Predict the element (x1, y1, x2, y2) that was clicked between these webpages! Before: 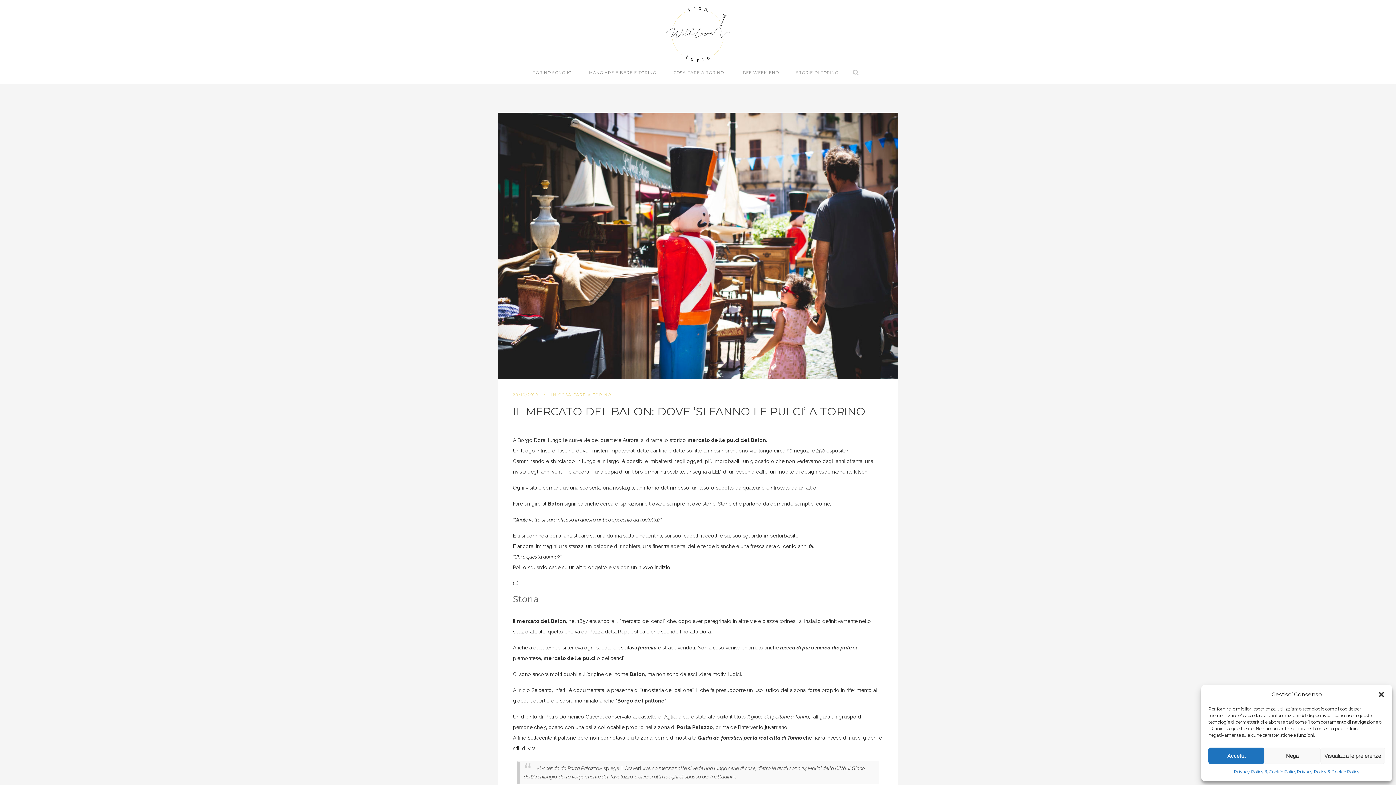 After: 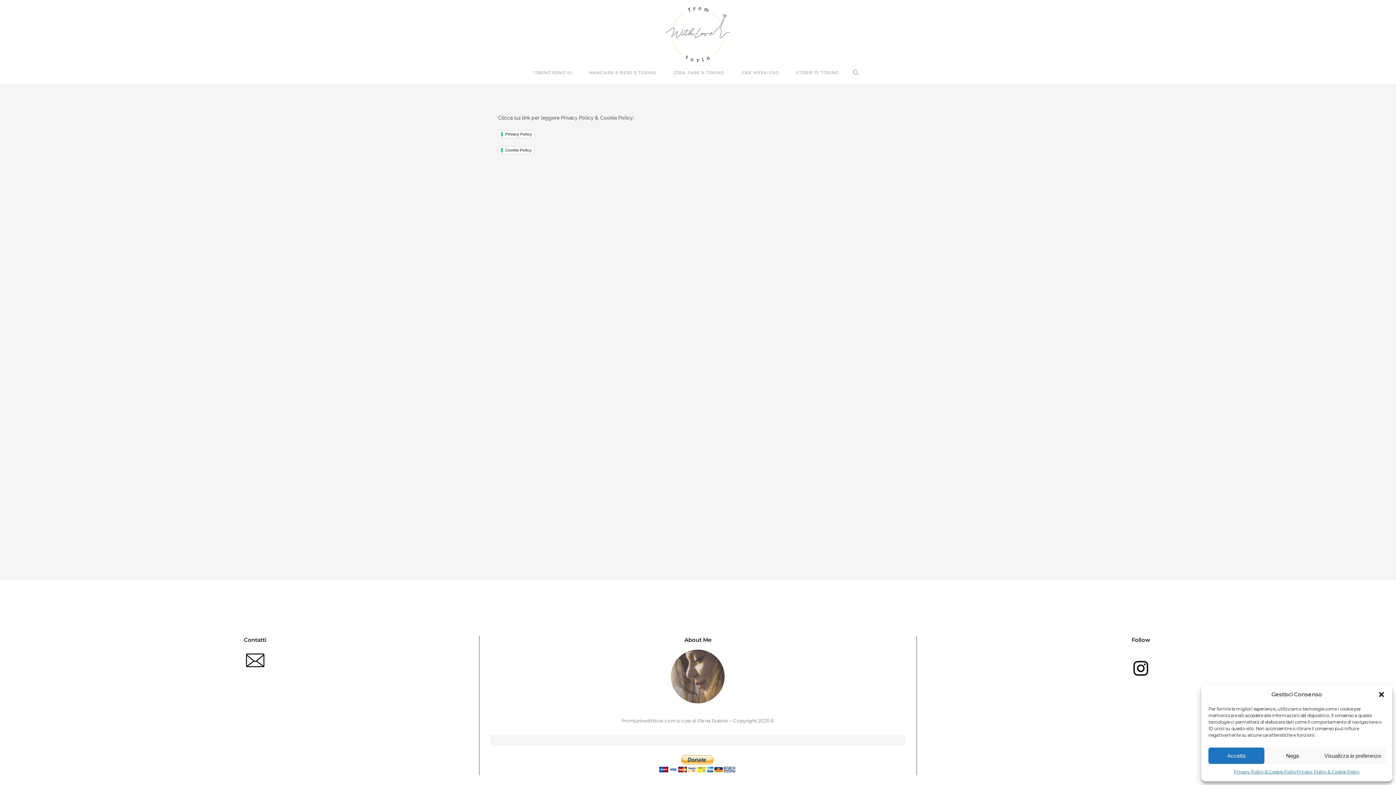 Action: label: Privacy Policy & Cookie Policy bbox: (1234, 768, 1297, 776)